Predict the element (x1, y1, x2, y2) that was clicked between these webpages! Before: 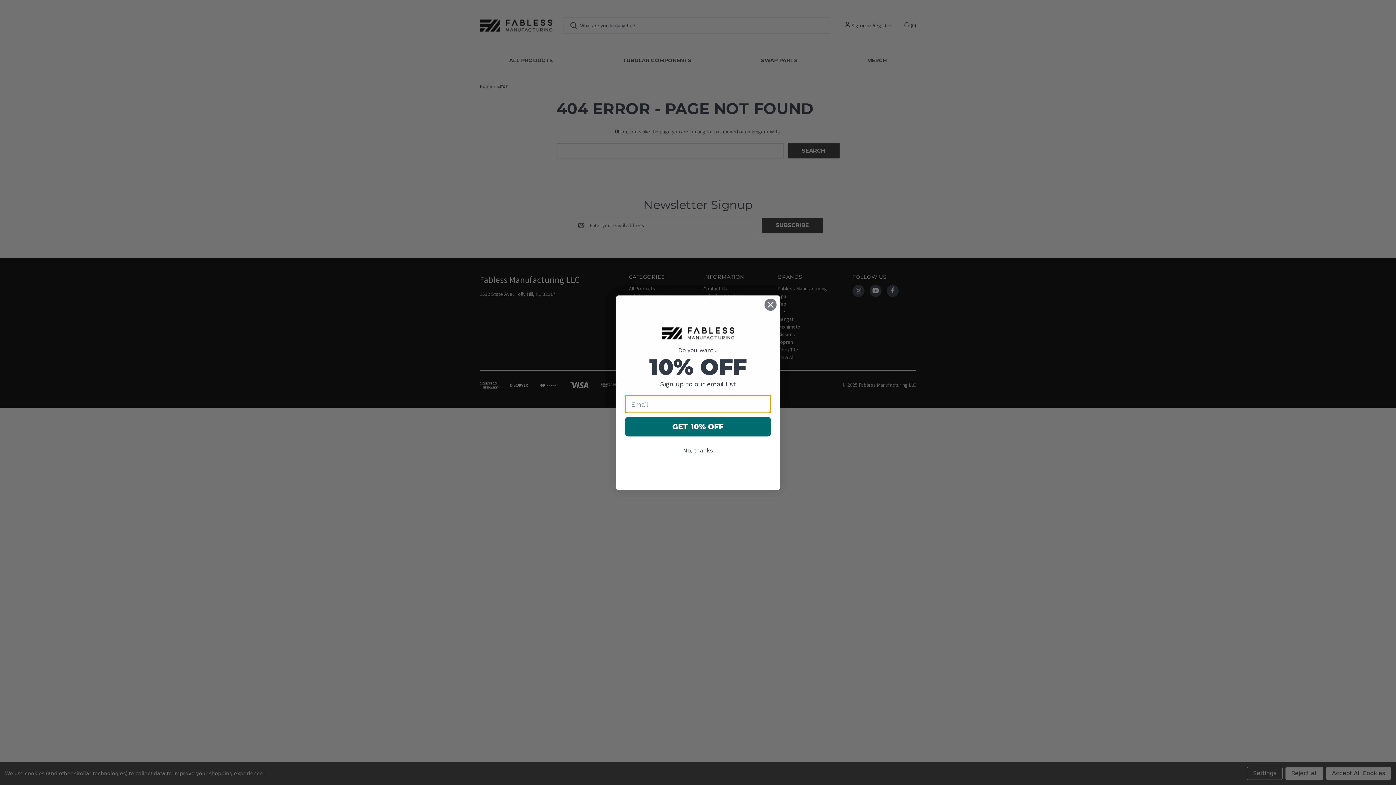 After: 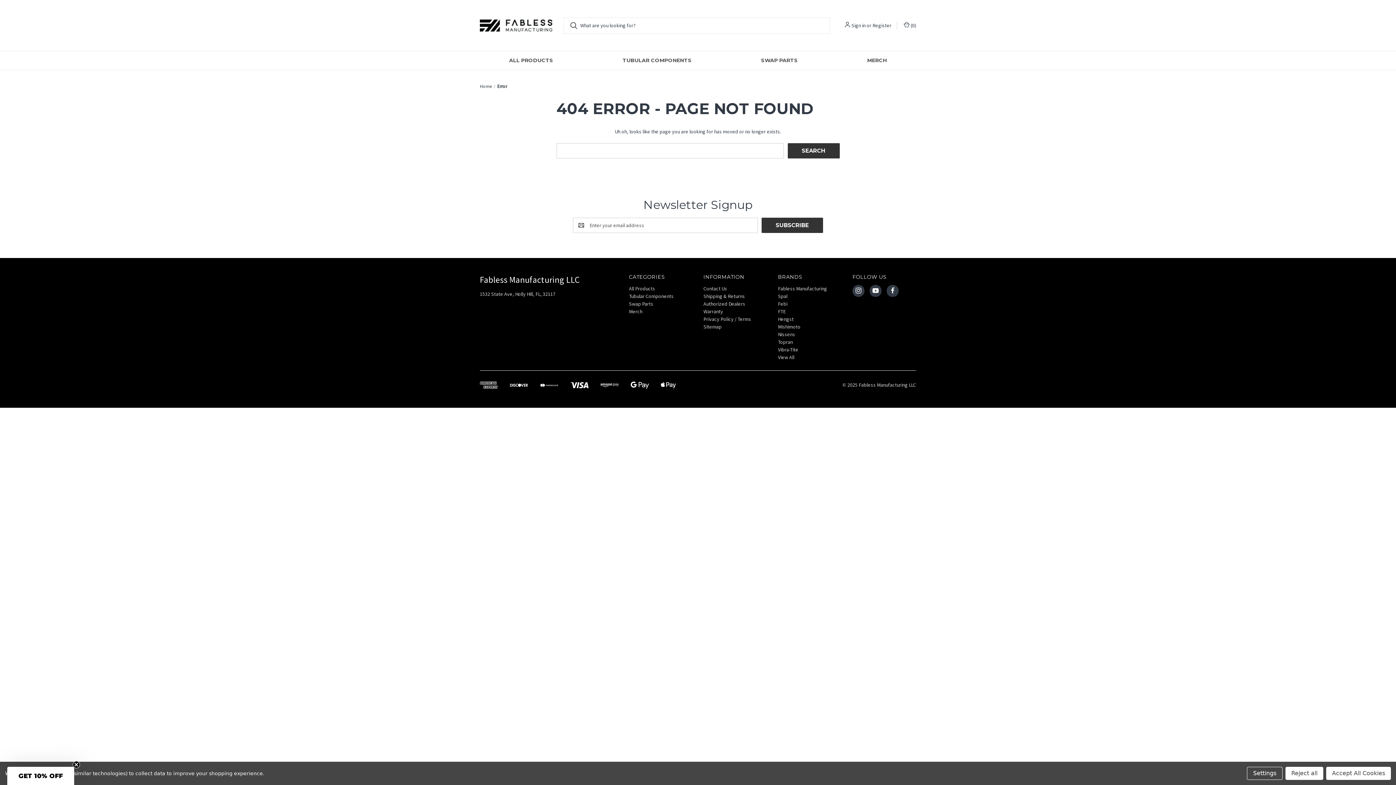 Action: bbox: (625, 444, 771, 457) label: No, thanks